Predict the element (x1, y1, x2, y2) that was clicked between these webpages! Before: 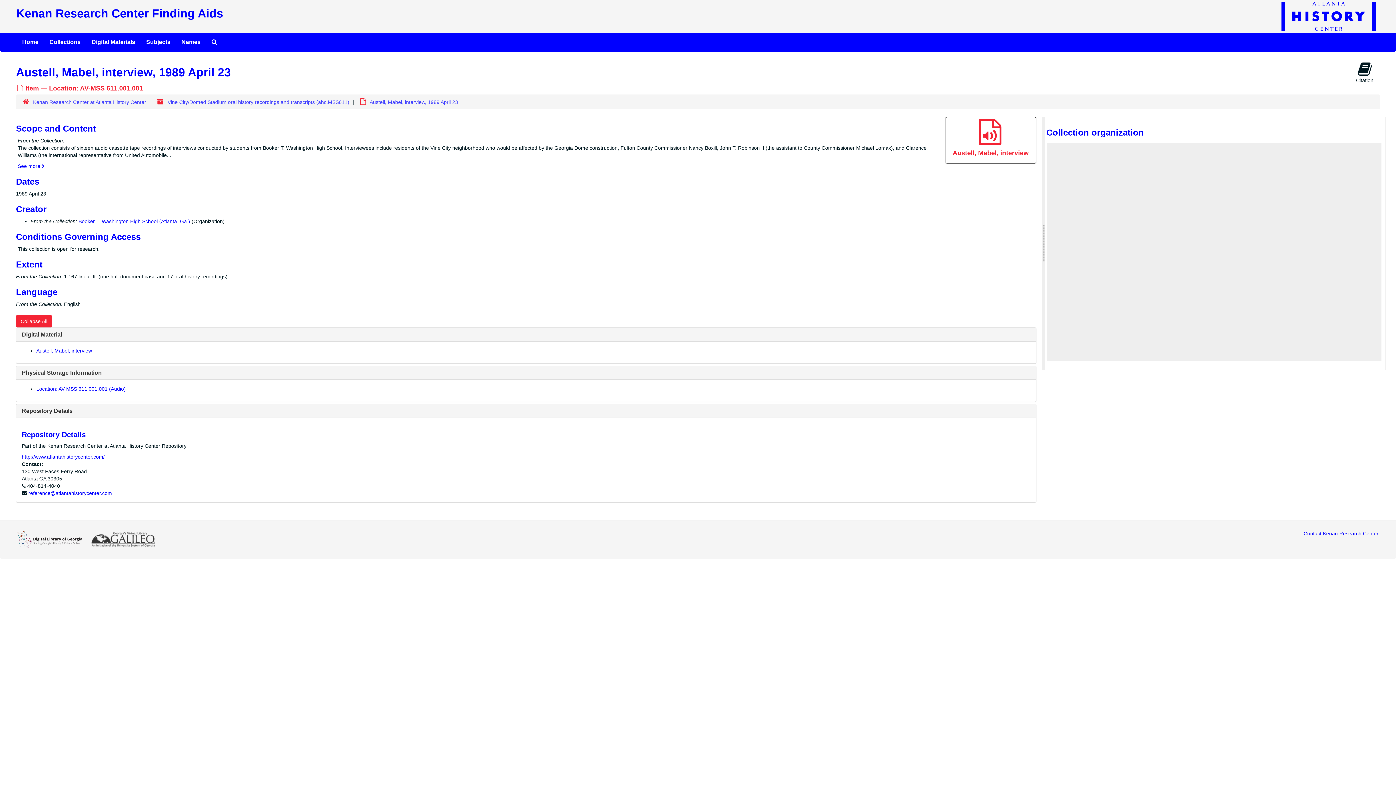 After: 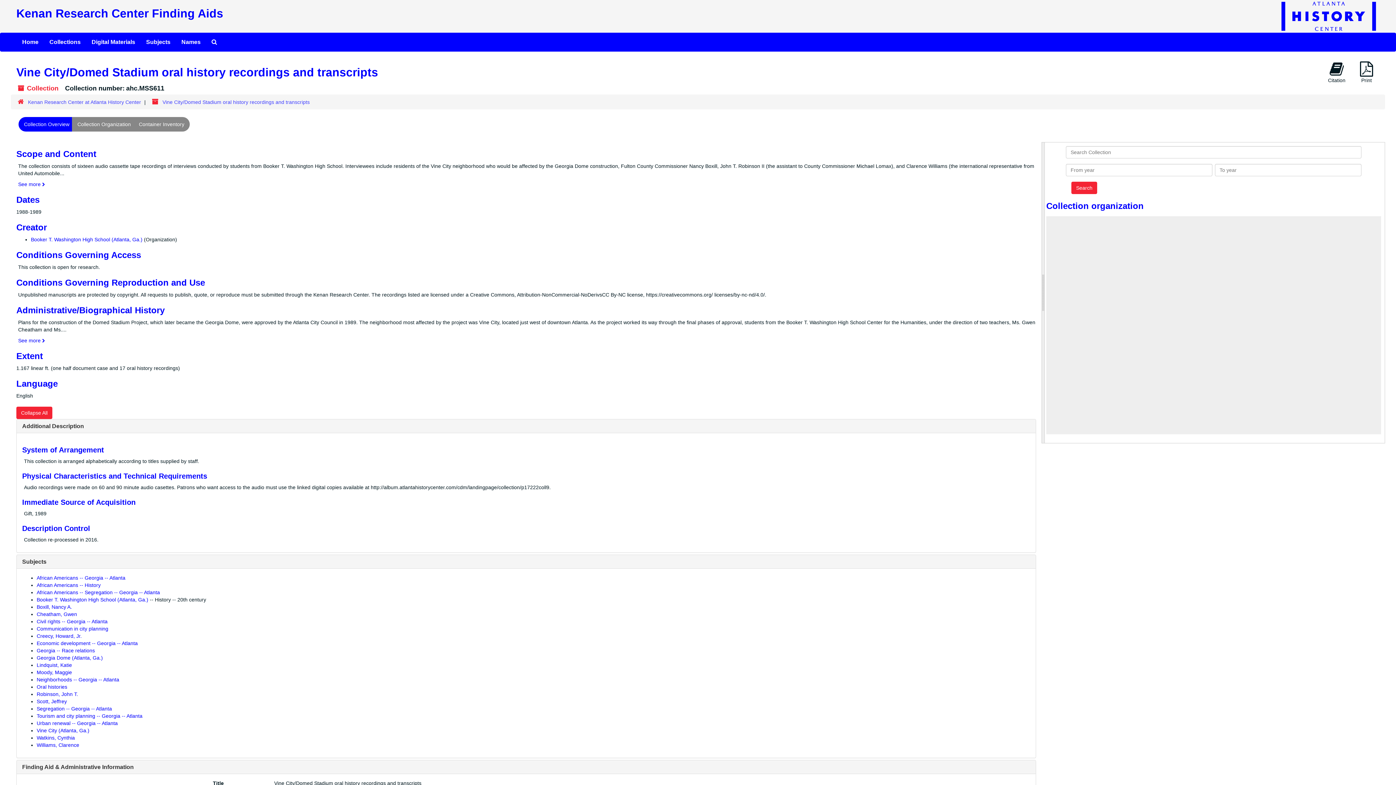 Action: bbox: (167, 99, 349, 105) label: Vine City/Domed Stadium oral history recordings and transcripts (ahc.MSS611)